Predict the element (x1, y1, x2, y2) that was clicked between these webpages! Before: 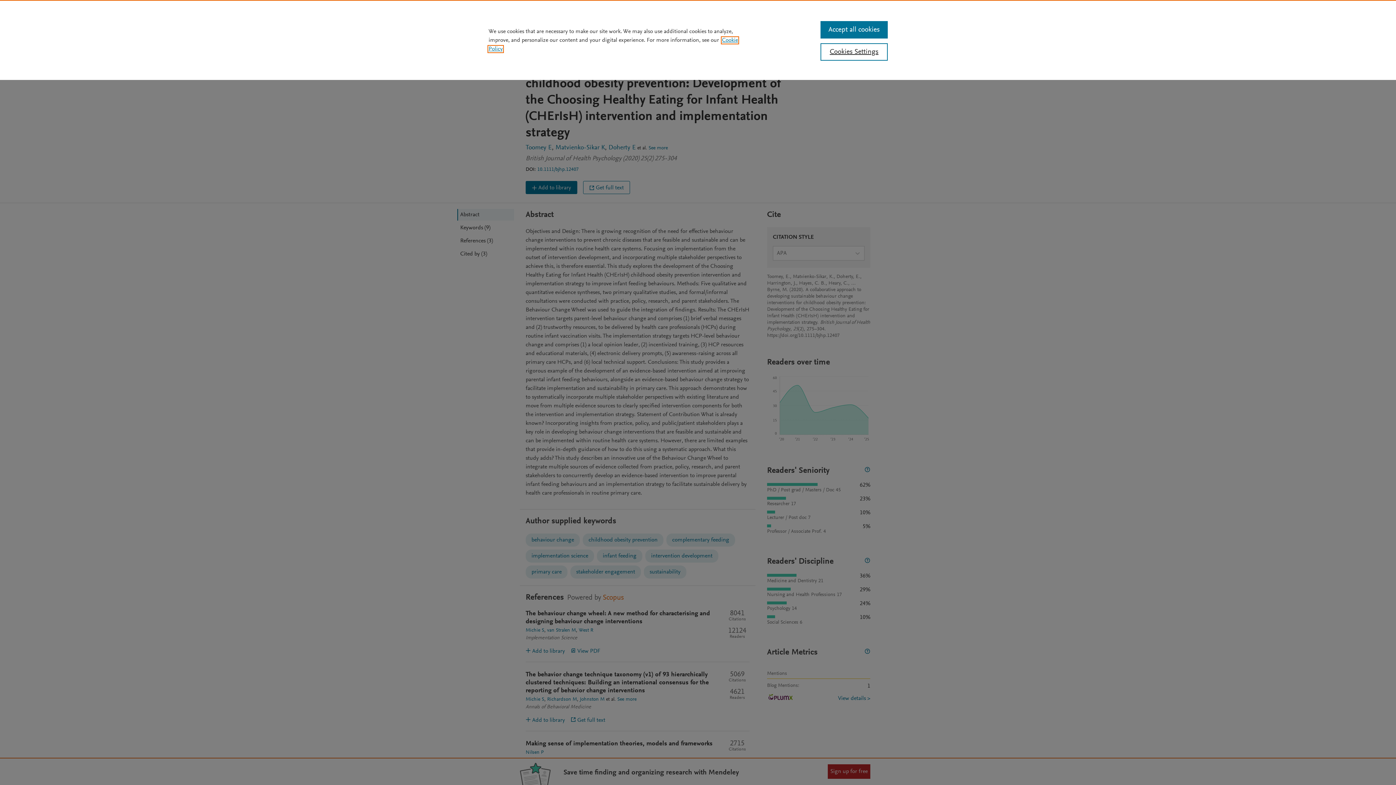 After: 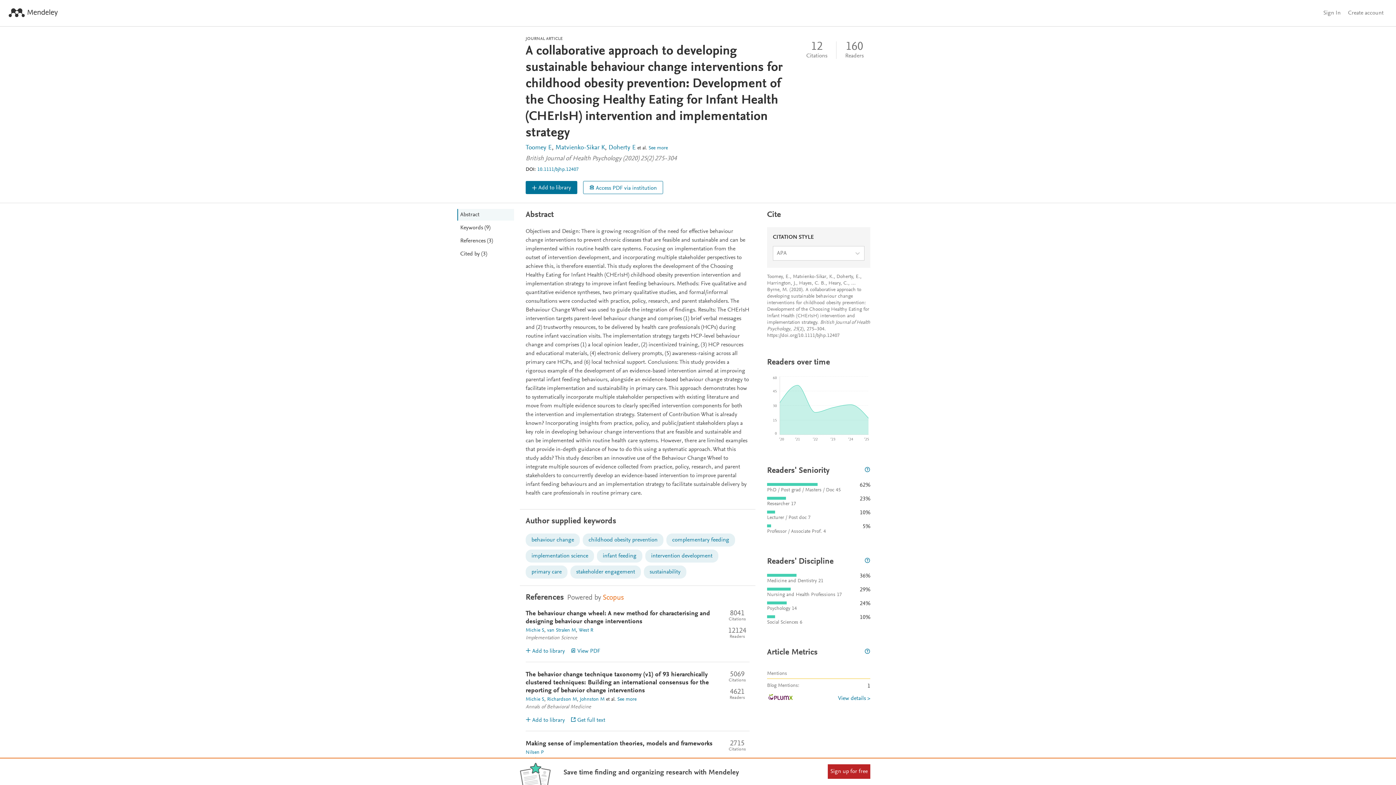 Action: label: Accept all cookies bbox: (820, 21, 887, 38)